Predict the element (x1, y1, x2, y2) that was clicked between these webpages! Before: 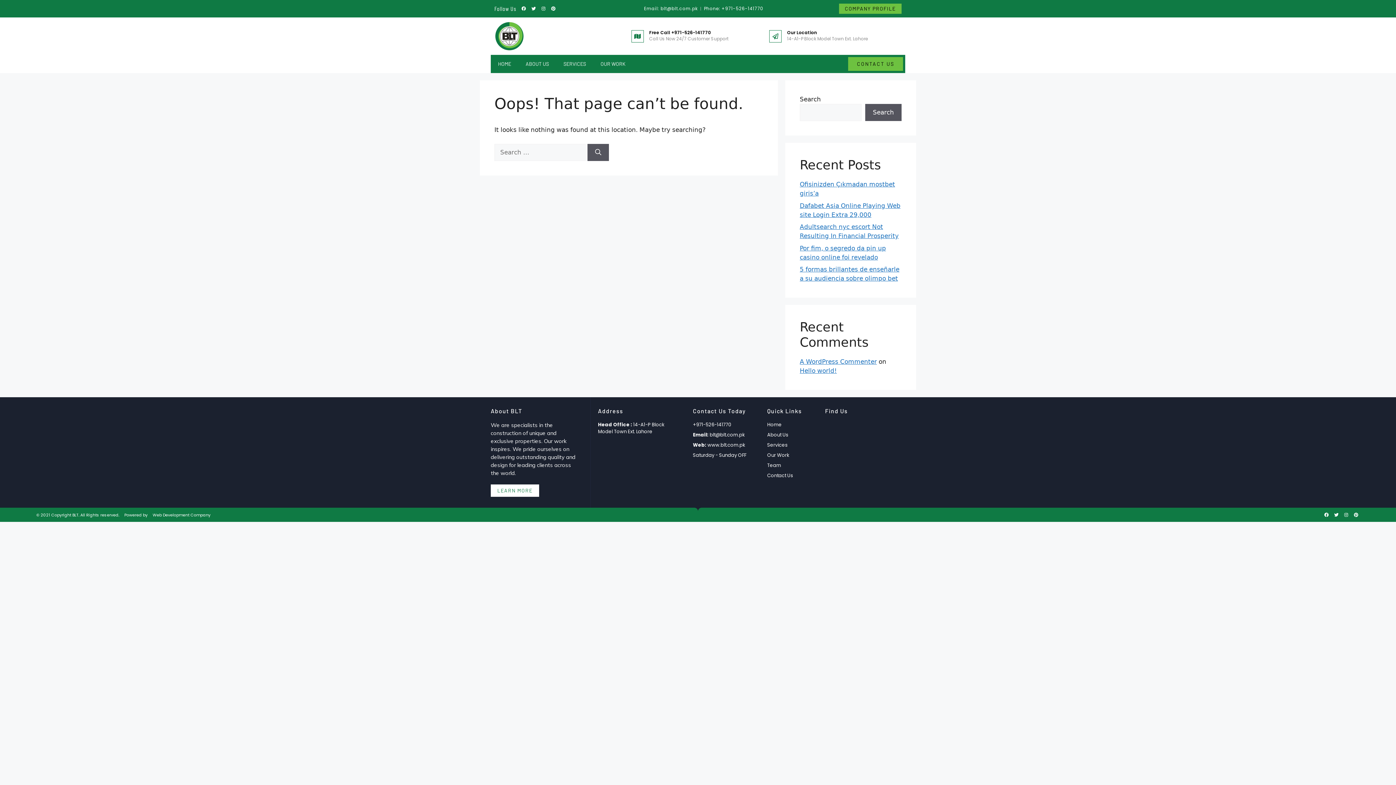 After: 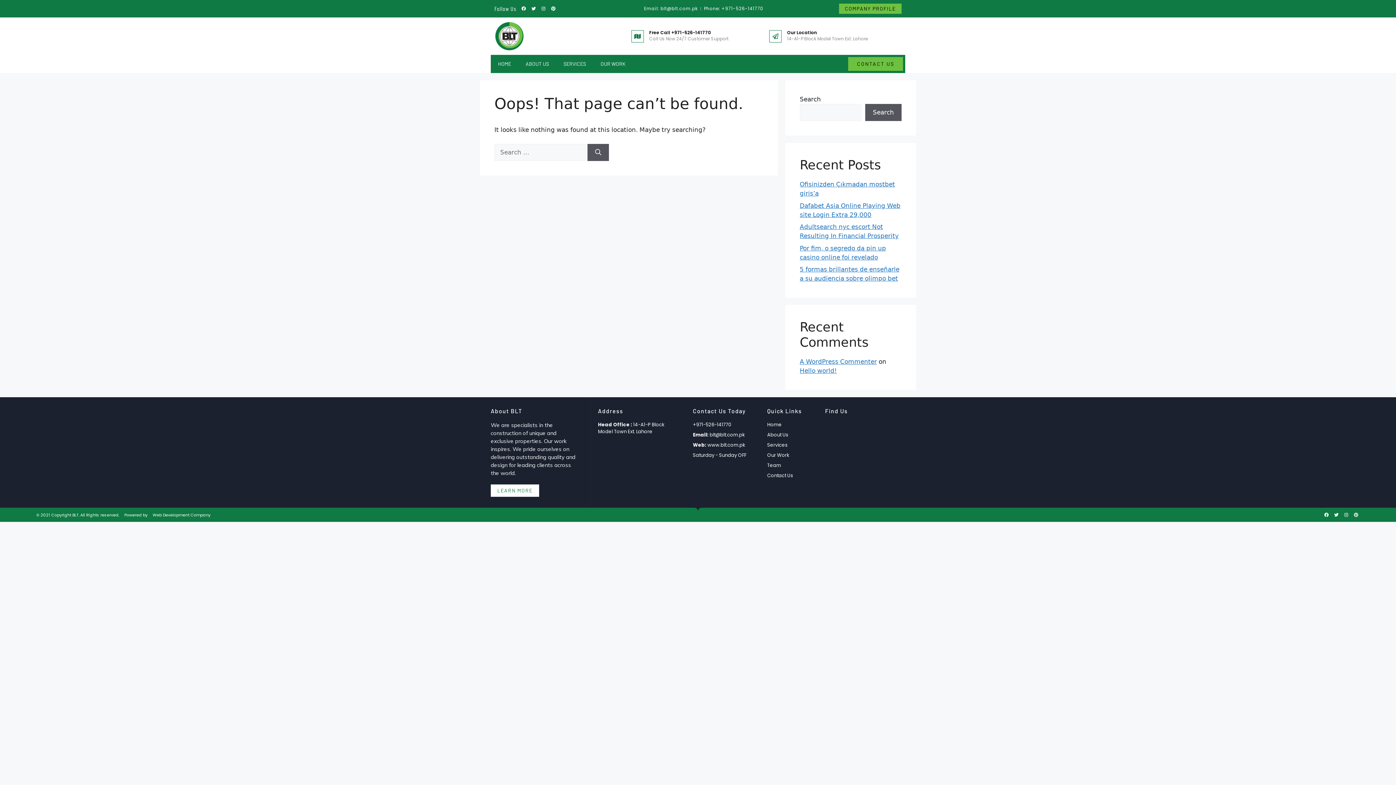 Action: label: Pinterest bbox: (1353, 511, 1360, 518)